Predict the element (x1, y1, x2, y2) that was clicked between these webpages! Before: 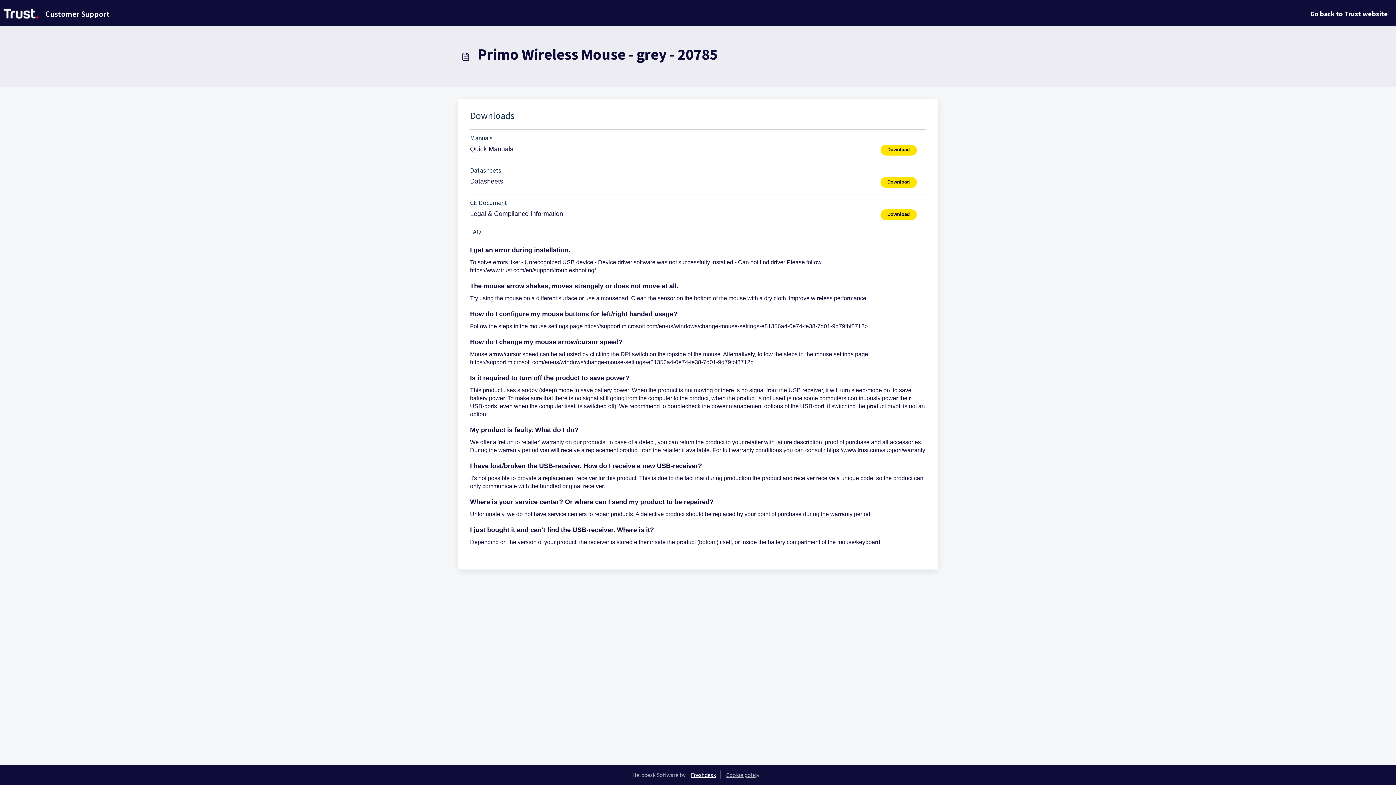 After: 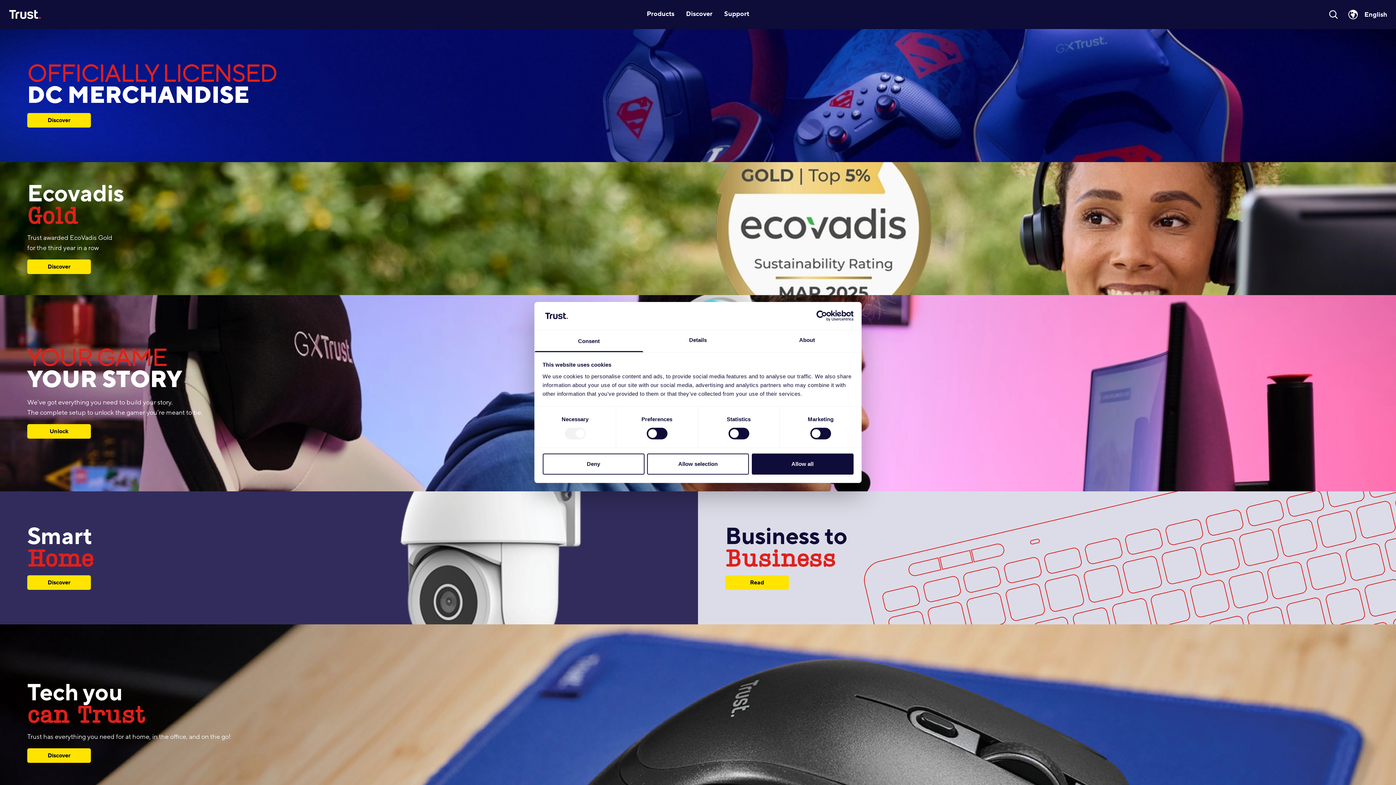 Action: label: Go back to Trust website bbox: (1304, 1, 1393, 26)